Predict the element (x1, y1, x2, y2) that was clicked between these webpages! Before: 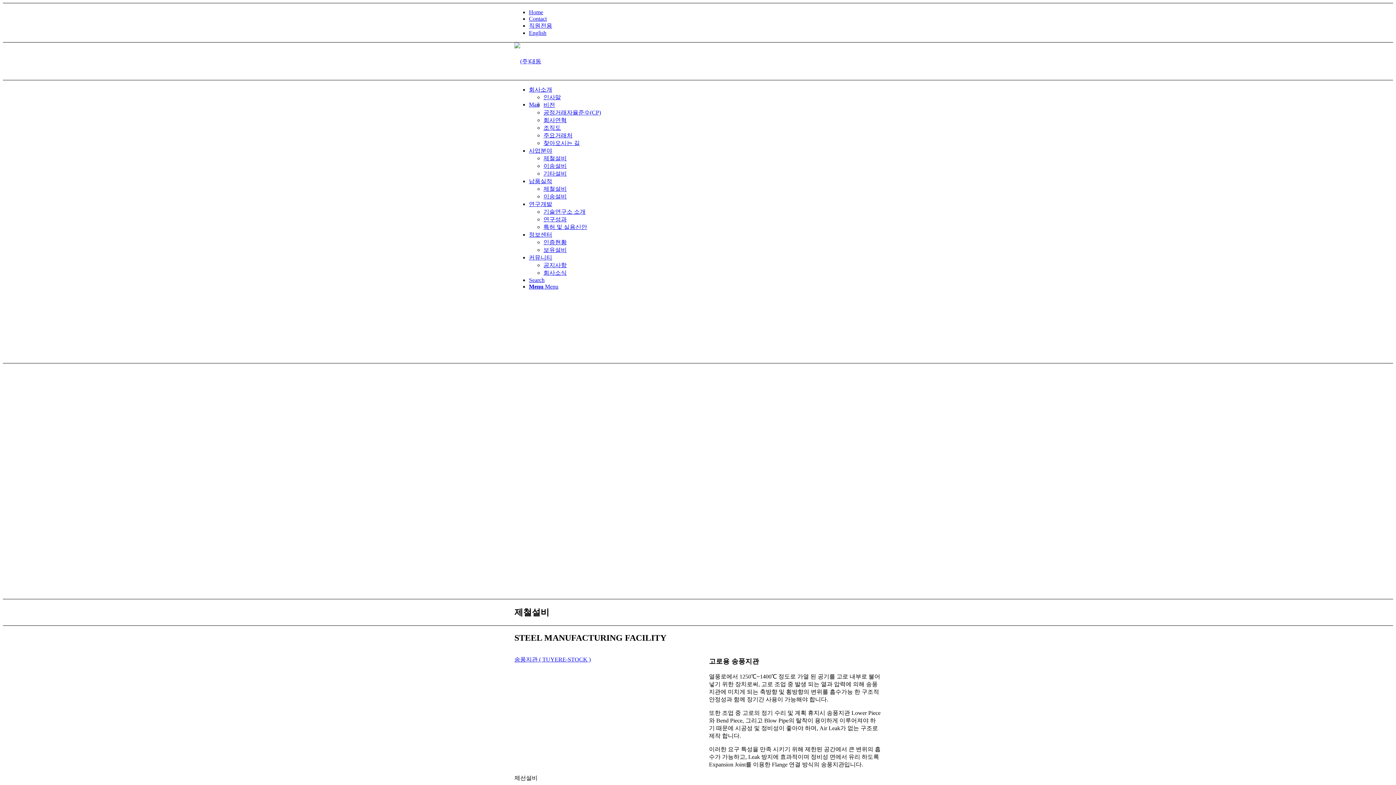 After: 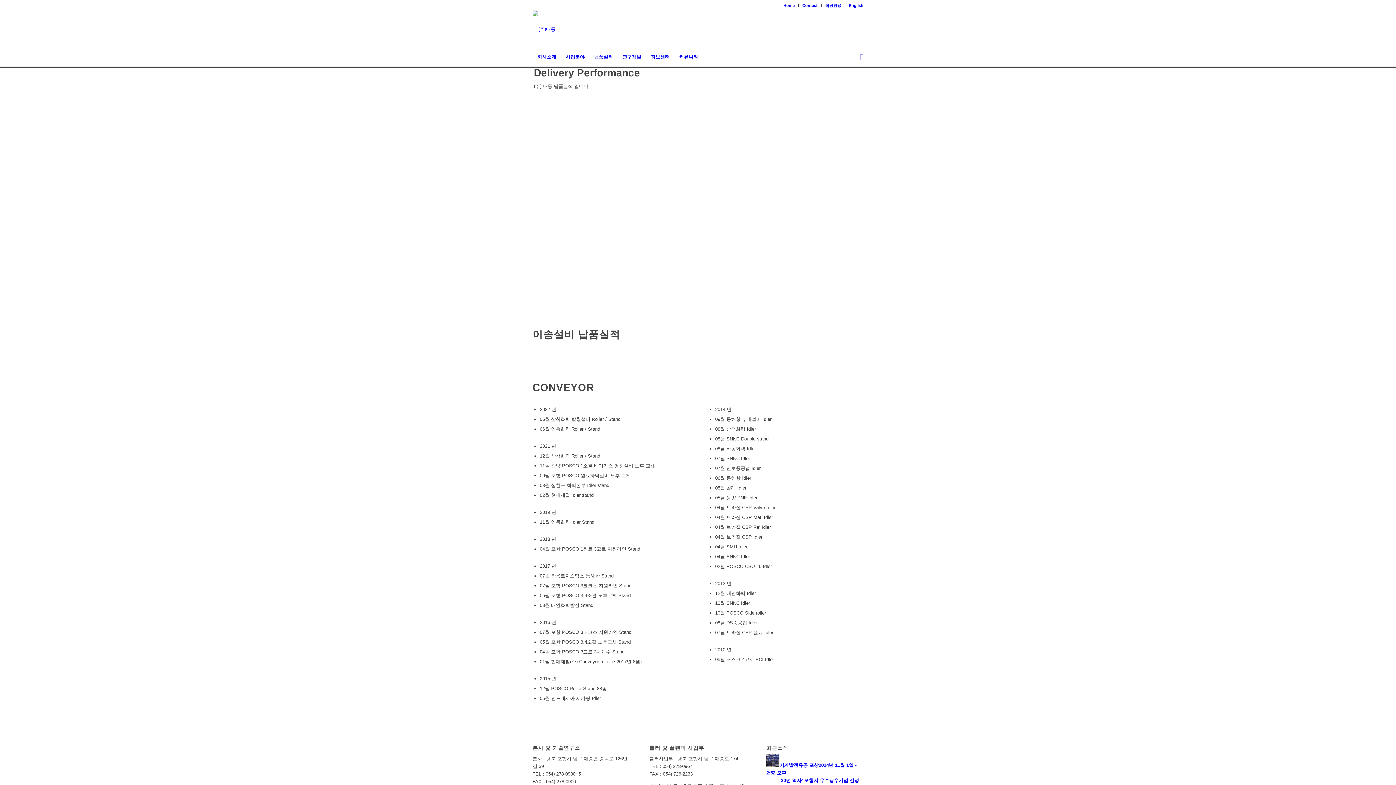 Action: bbox: (543, 193, 566, 199) label: 이송설비